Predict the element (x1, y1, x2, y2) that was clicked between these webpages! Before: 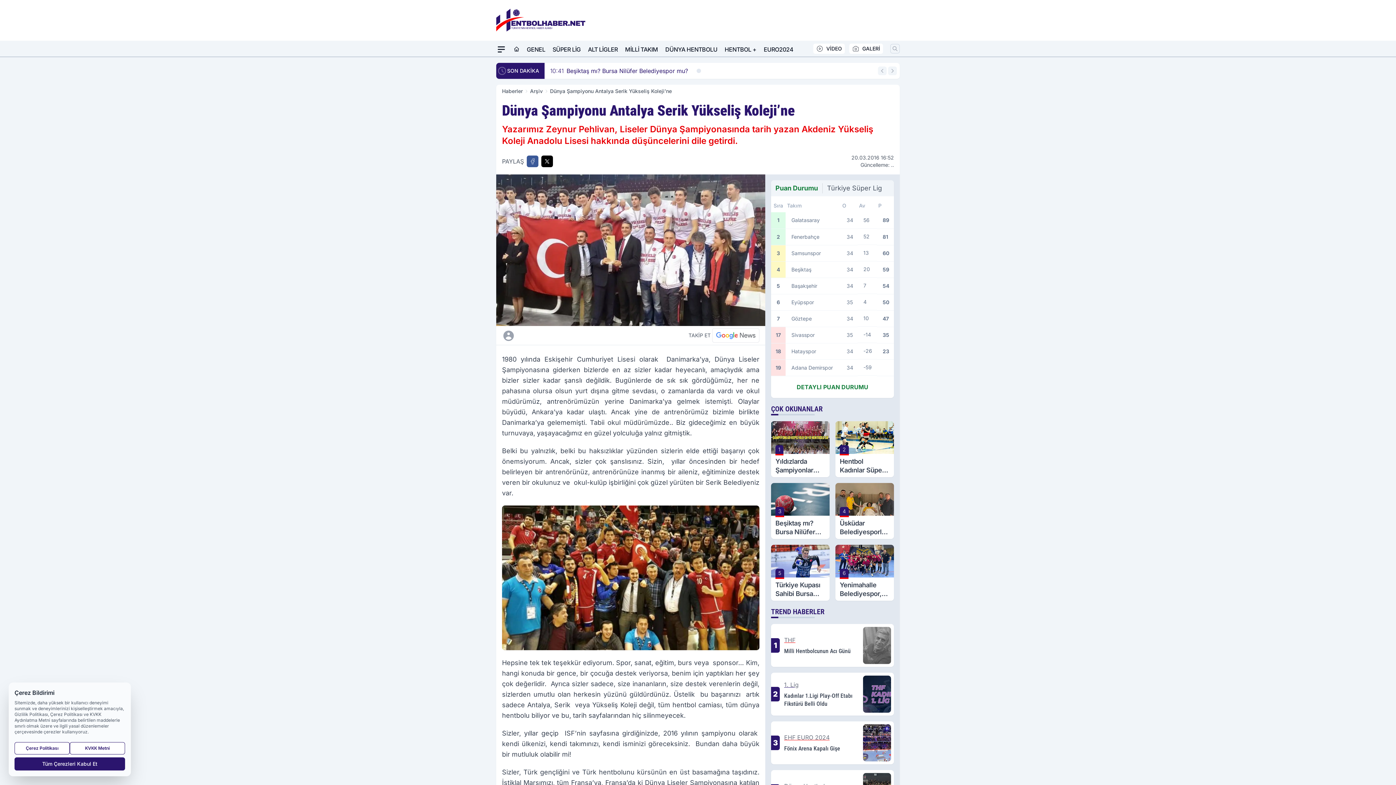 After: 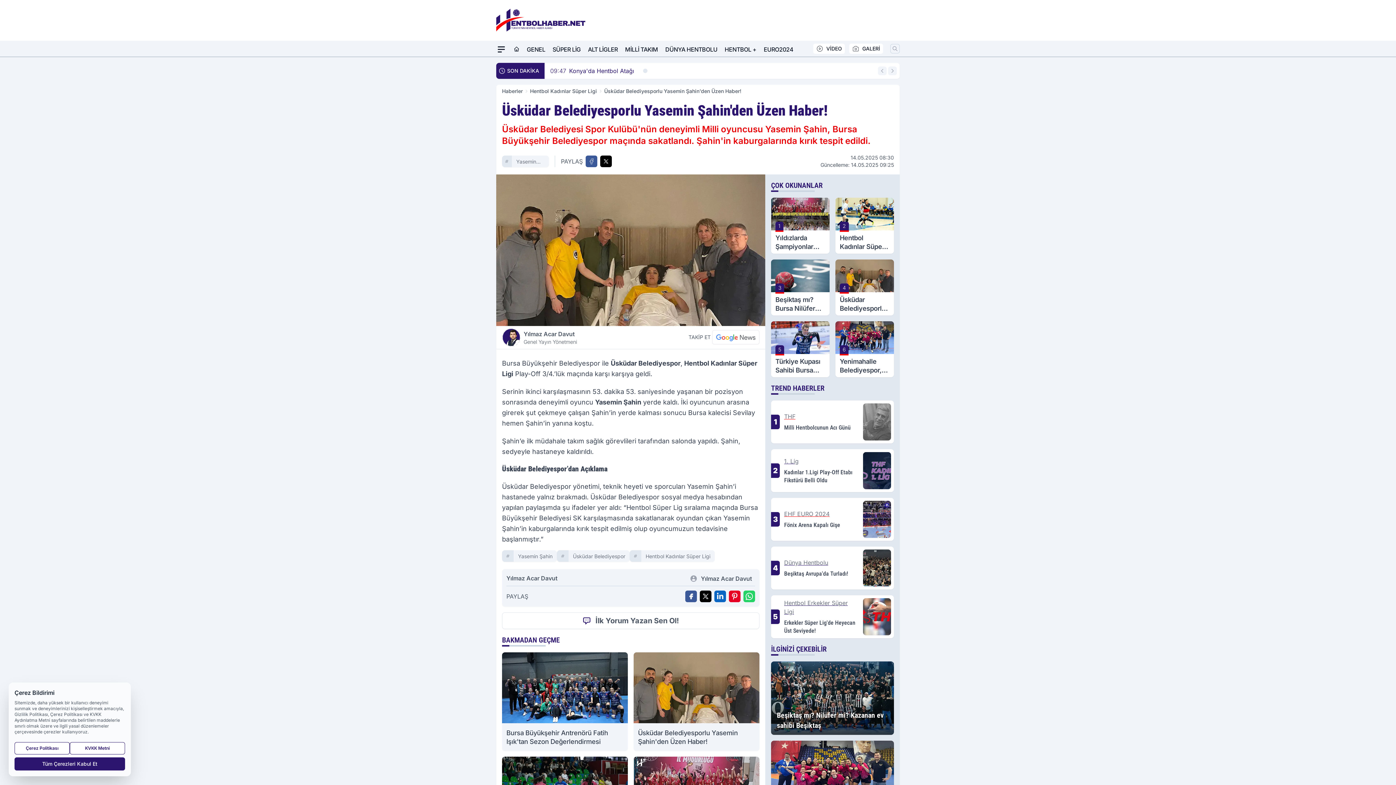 Action: label: 4
Üsküdar Belediyesporlu Yasemin Şahin'den Üzen Haber! bbox: (835, 483, 894, 539)